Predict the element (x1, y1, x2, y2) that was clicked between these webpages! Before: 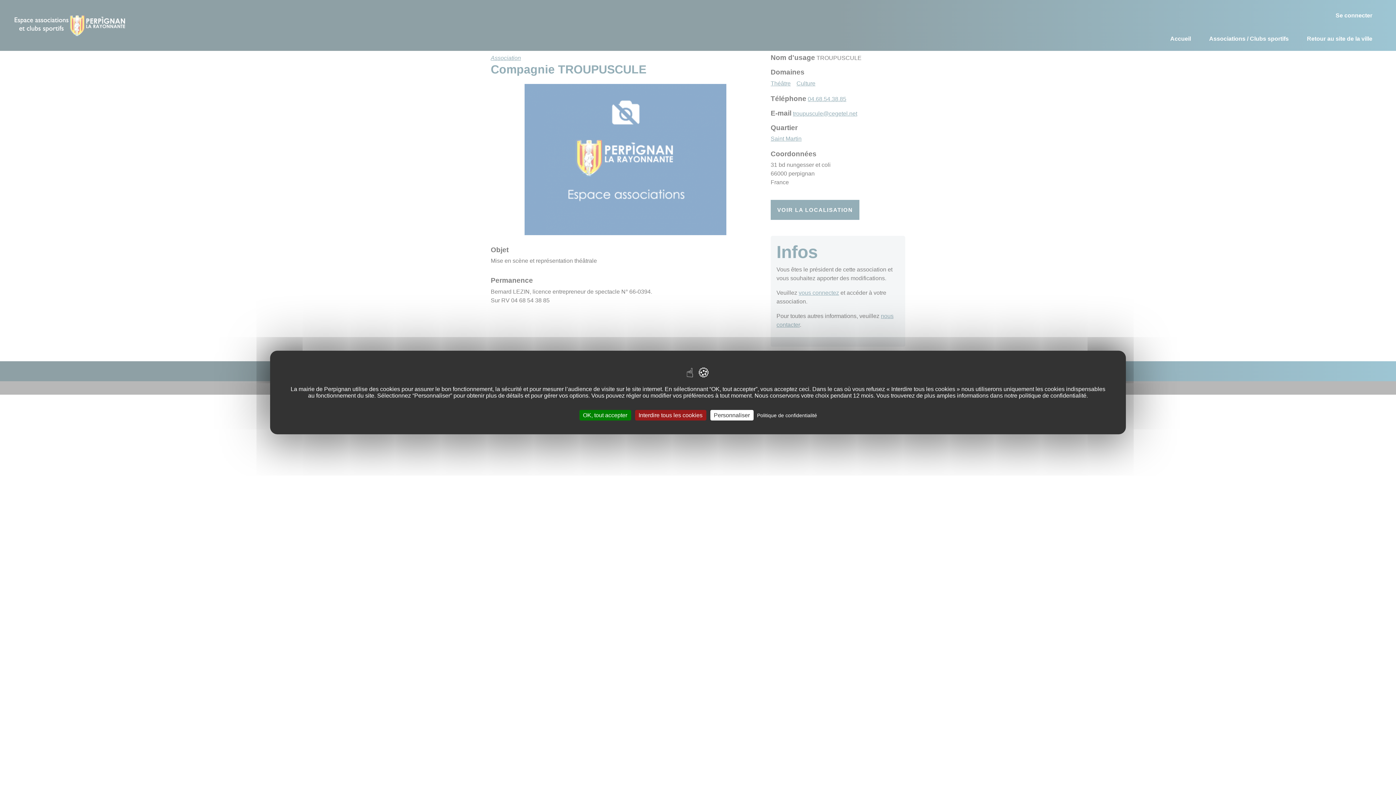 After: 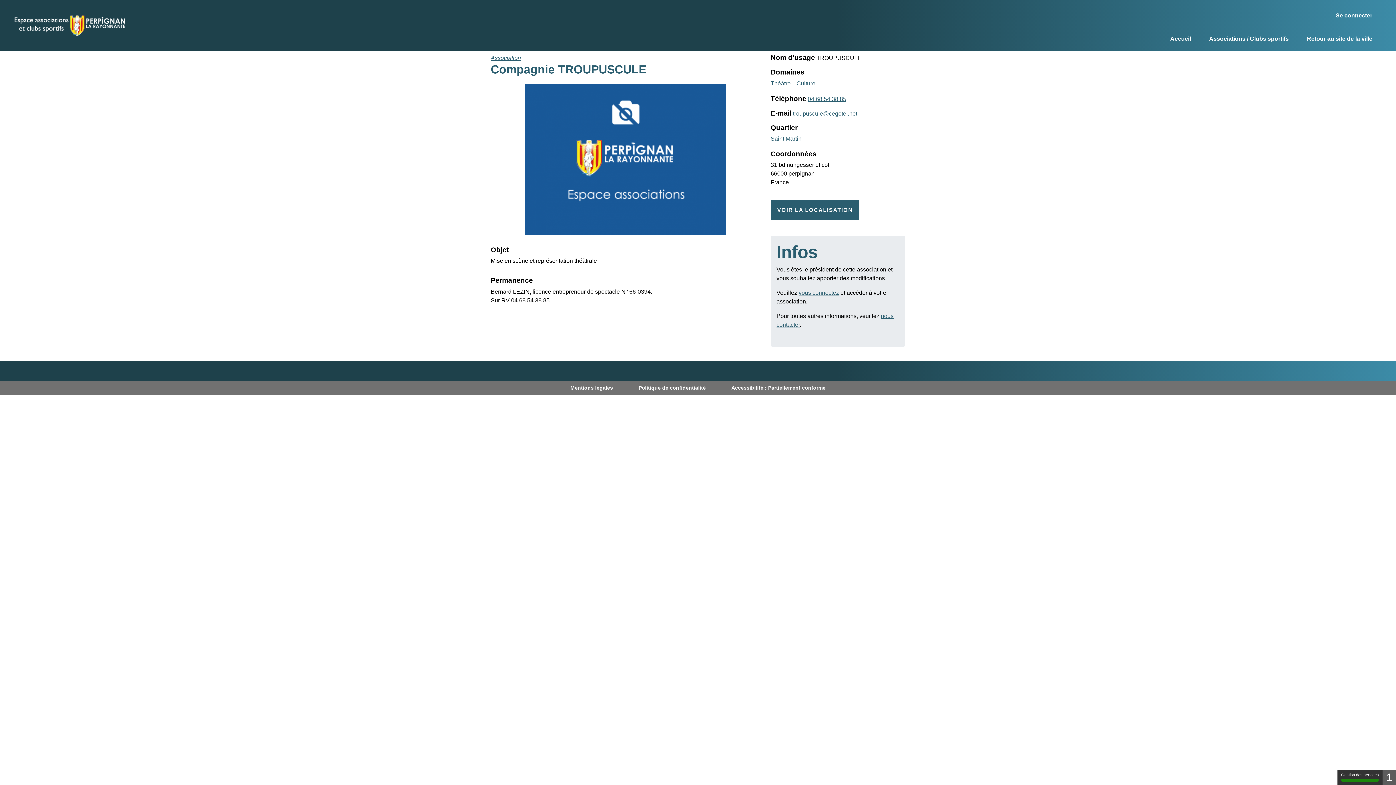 Action: label: OK, tout accepter bbox: (579, 410, 631, 420)